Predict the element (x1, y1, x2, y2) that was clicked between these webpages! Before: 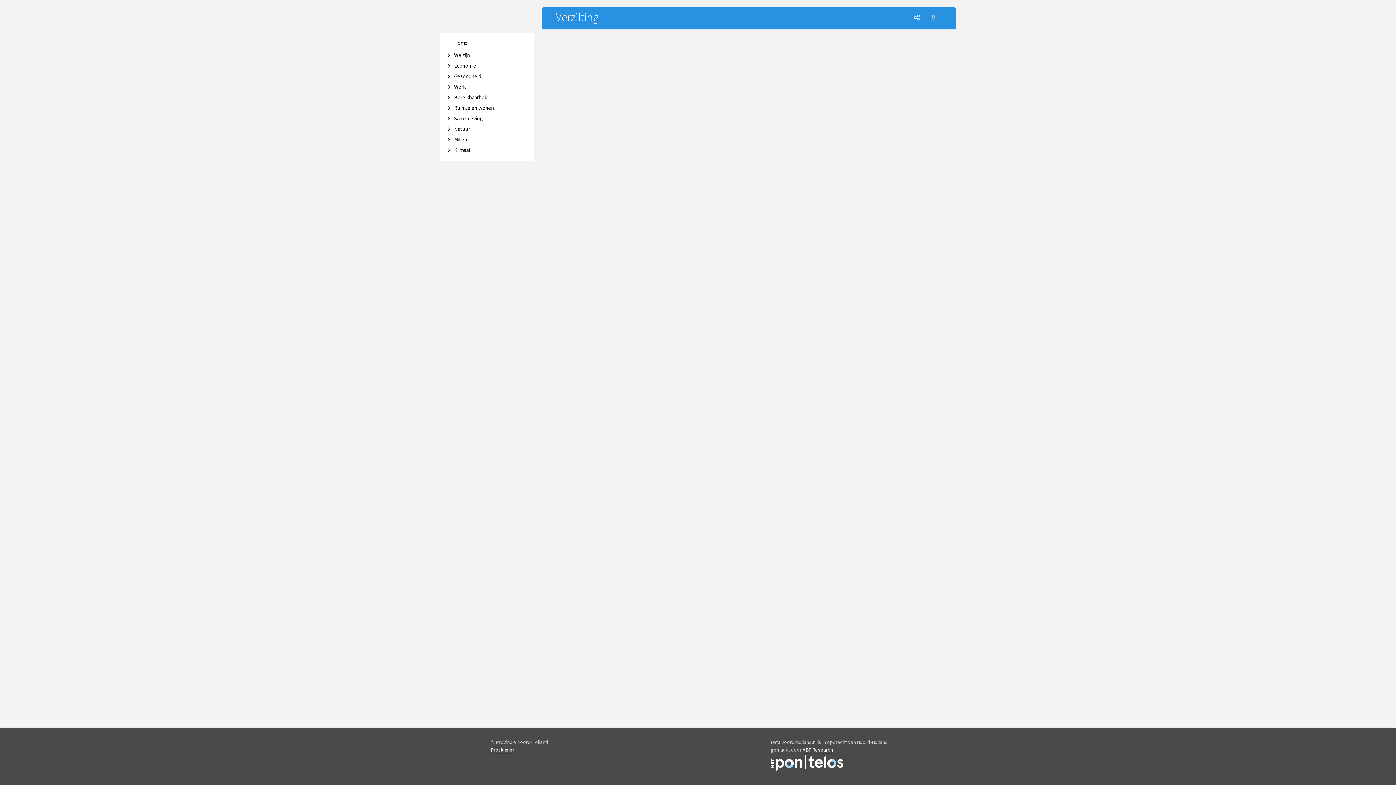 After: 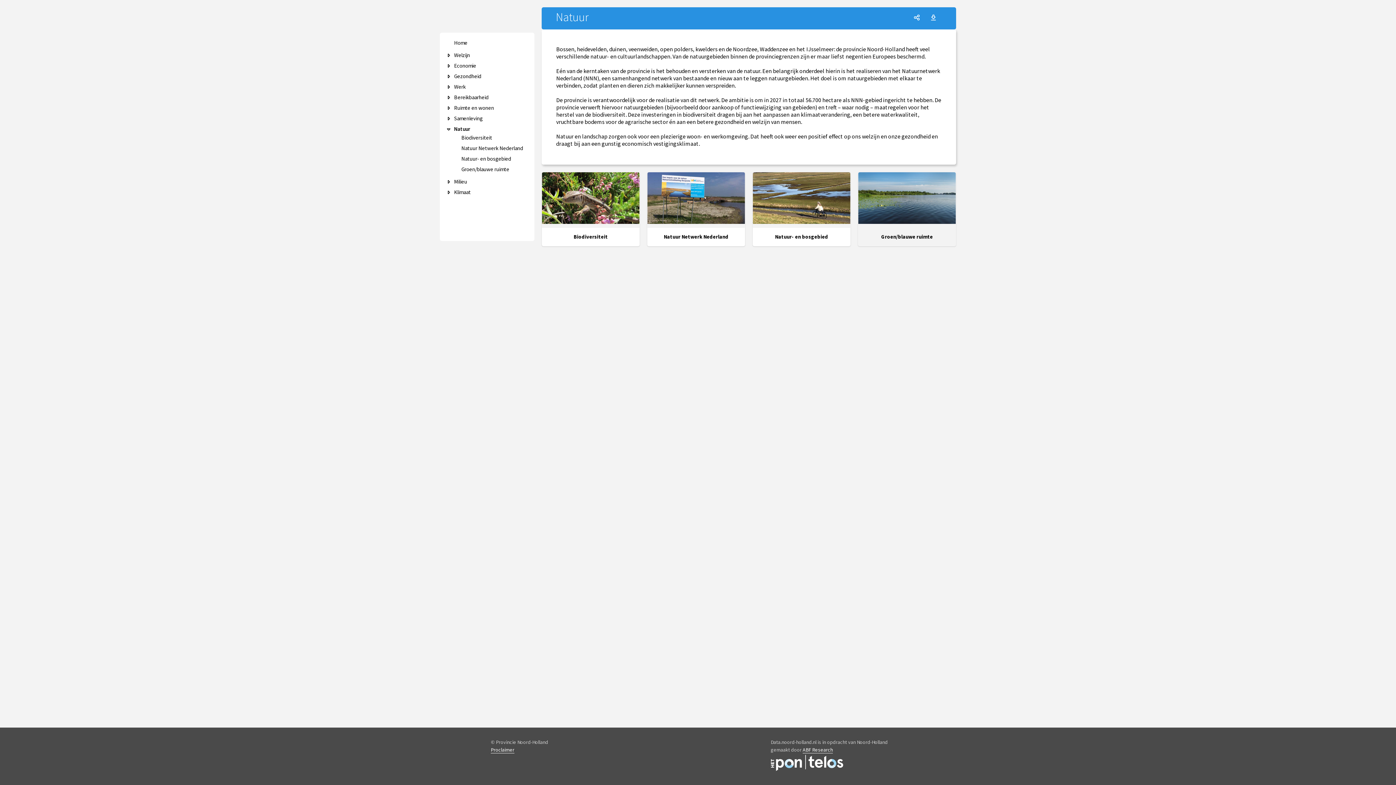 Action: bbox: (454, 126, 529, 132) label: Natuur